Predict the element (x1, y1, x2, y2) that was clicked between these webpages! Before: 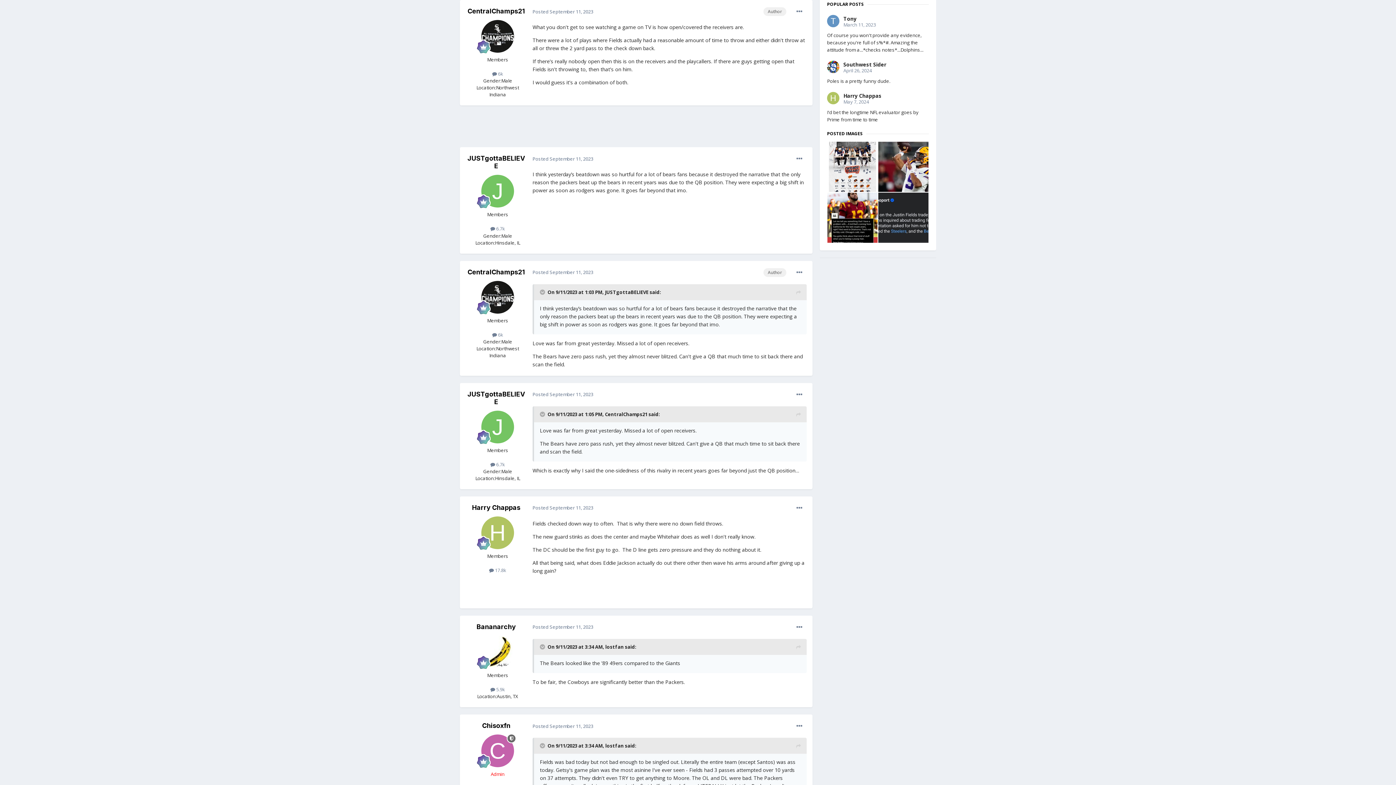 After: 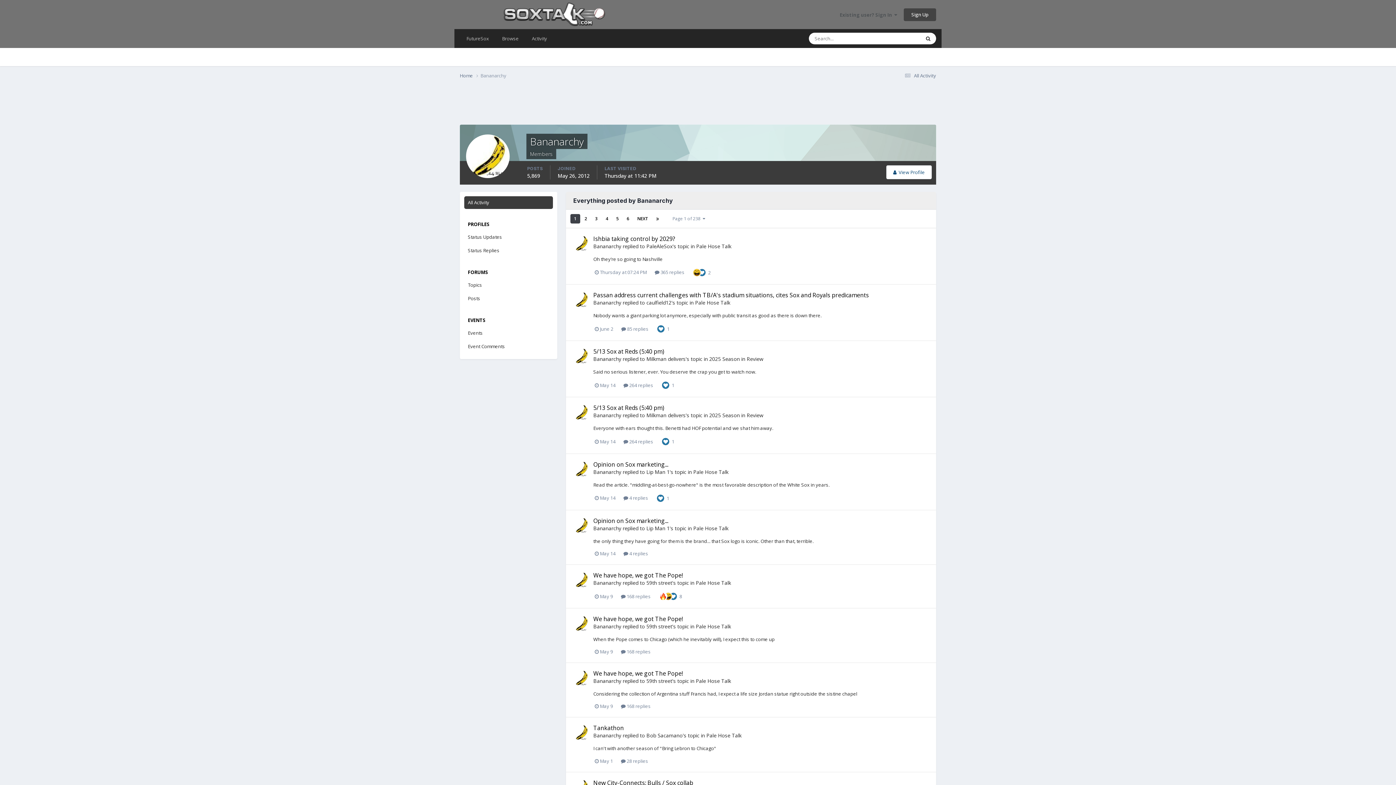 Action: label:  5.9k bbox: (490, 686, 505, 693)